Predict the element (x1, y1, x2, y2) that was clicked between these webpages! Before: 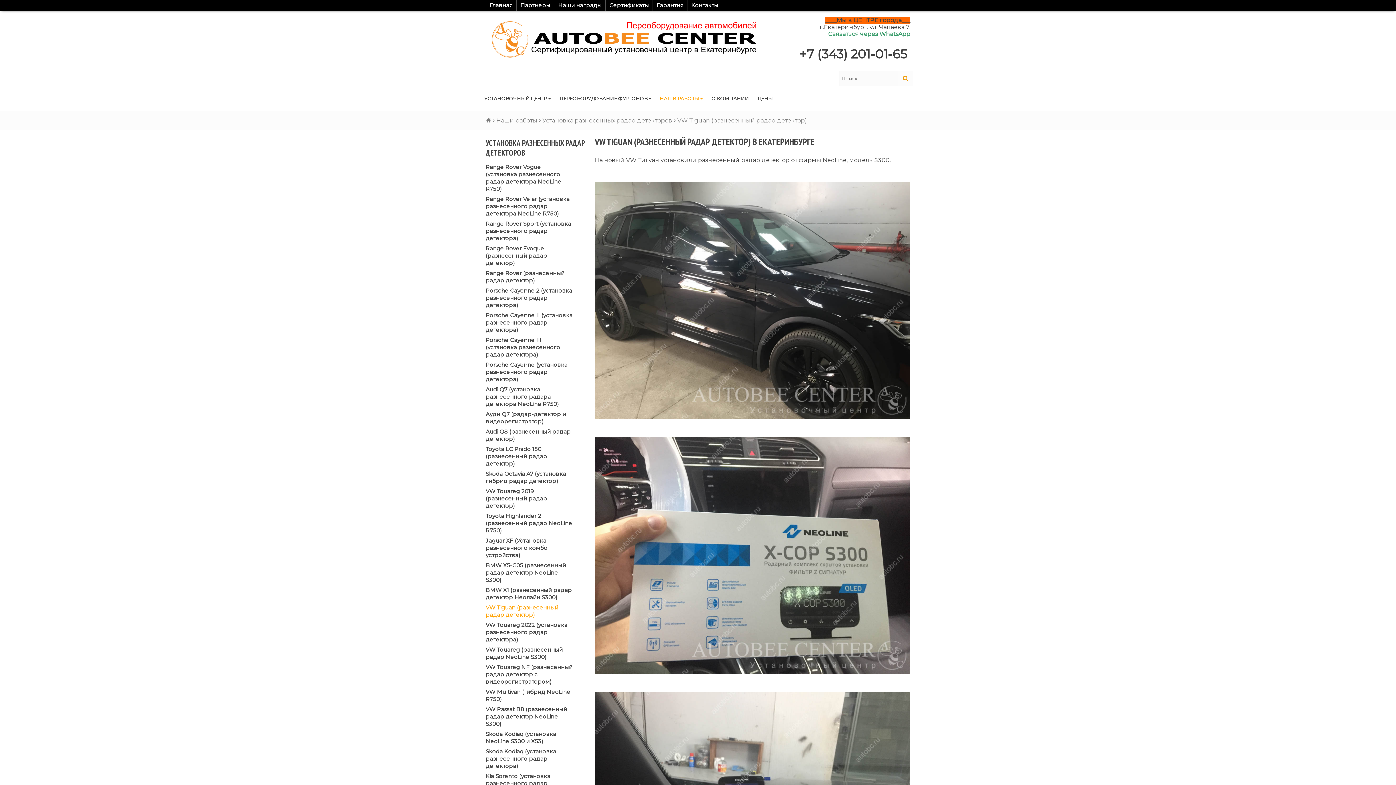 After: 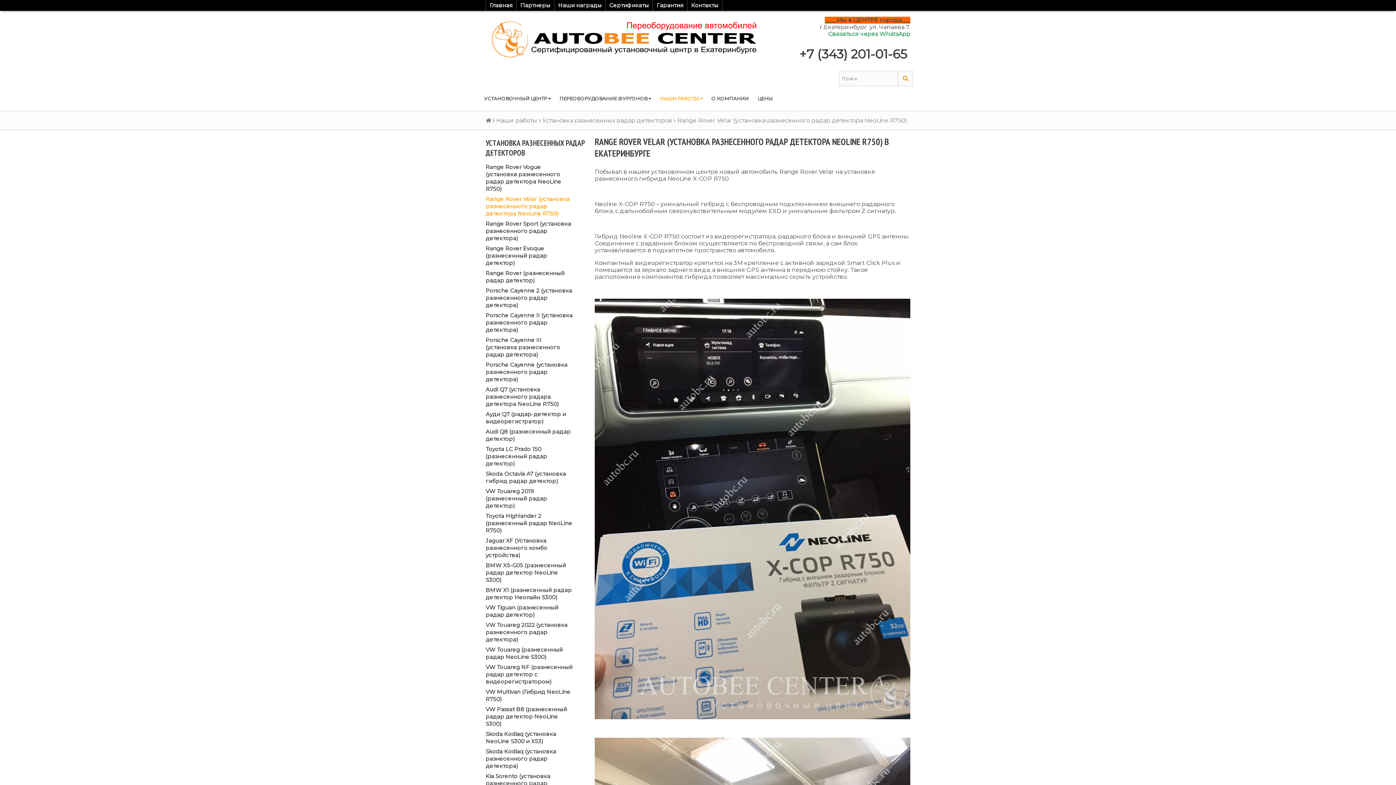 Action: bbox: (485, 194, 586, 218) label: Range Rover Velar (установка разнесенного радар детектора NeoLine R750)